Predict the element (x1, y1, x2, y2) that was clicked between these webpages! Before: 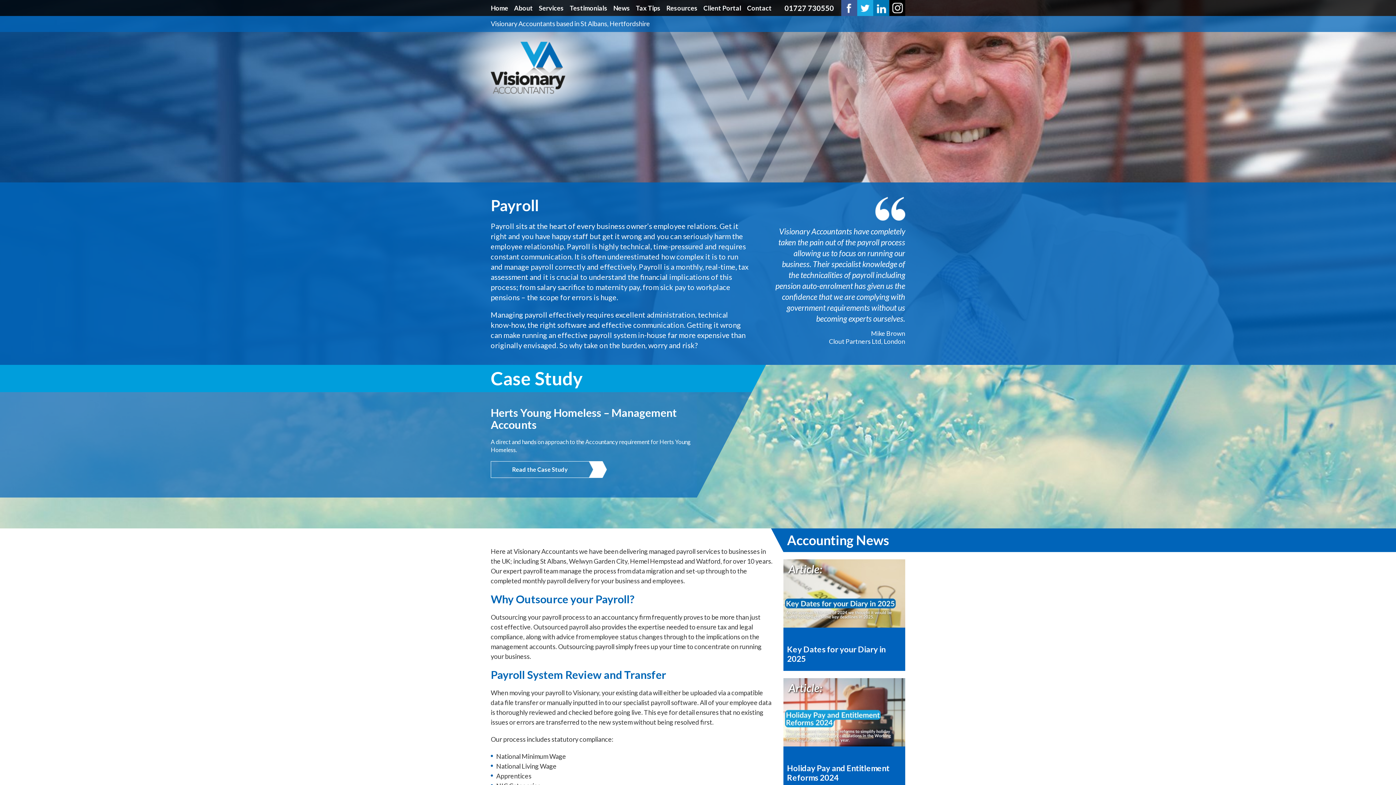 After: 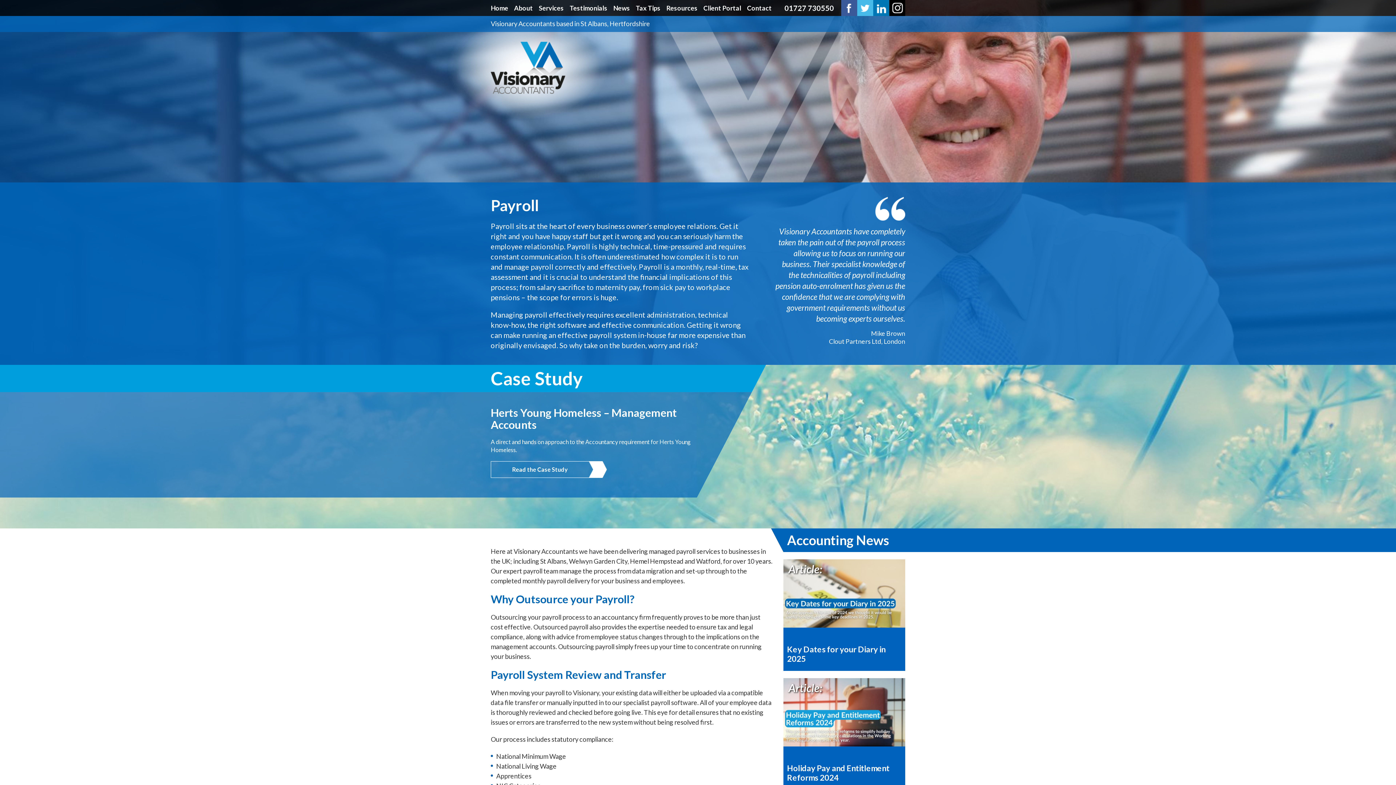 Action: bbox: (857, 0, 873, 16)